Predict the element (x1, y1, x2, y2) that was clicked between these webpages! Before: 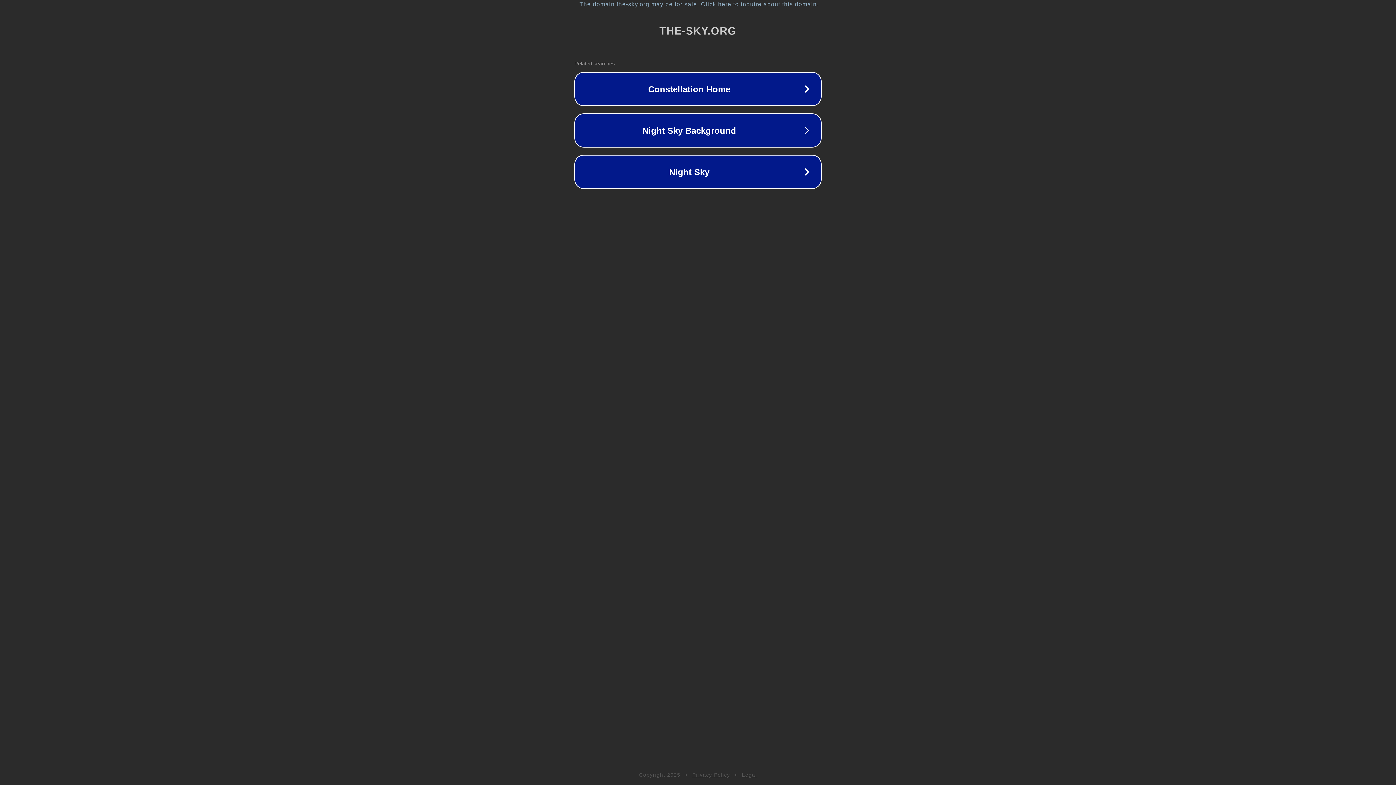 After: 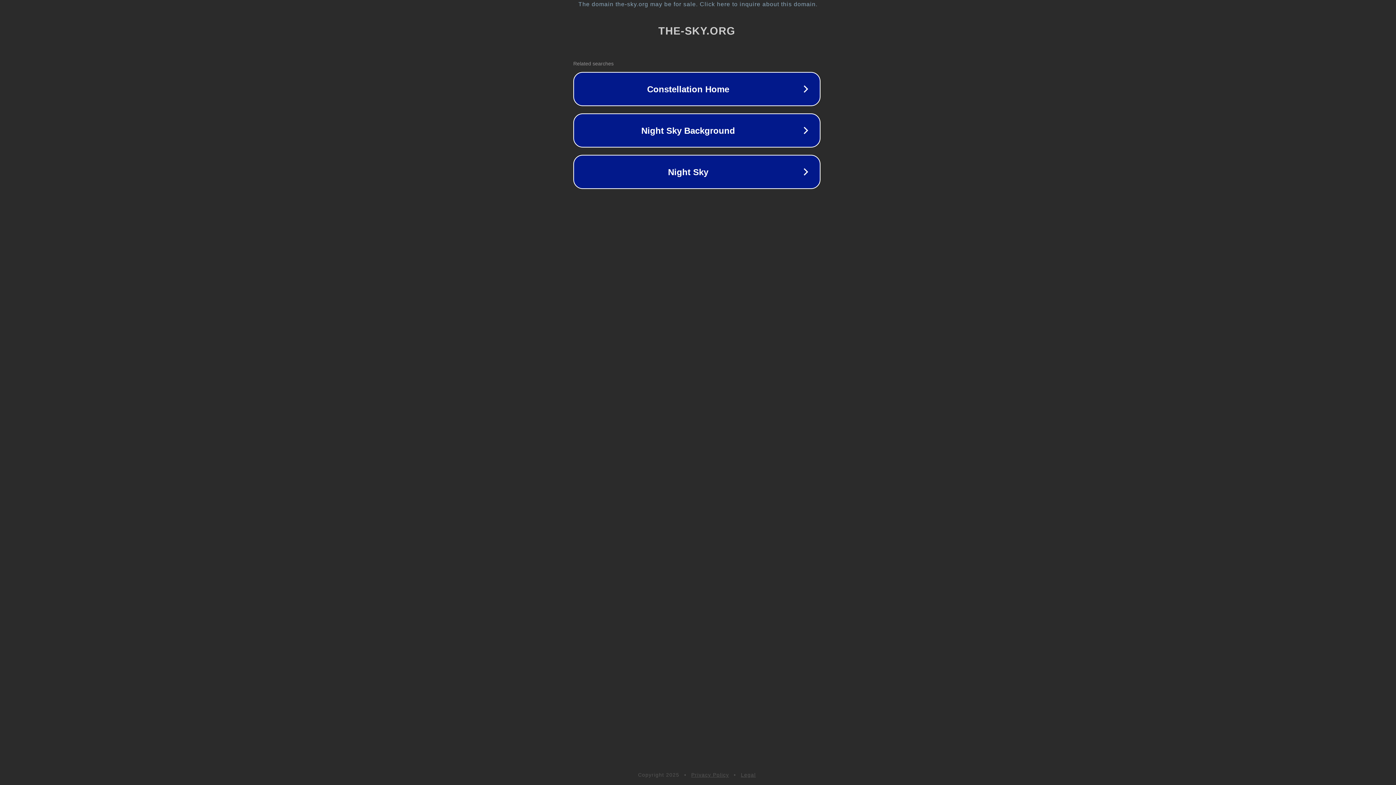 Action: label: The domain the-sky.org may be for sale. Click here to inquire about this domain. bbox: (1, 1, 1397, 7)